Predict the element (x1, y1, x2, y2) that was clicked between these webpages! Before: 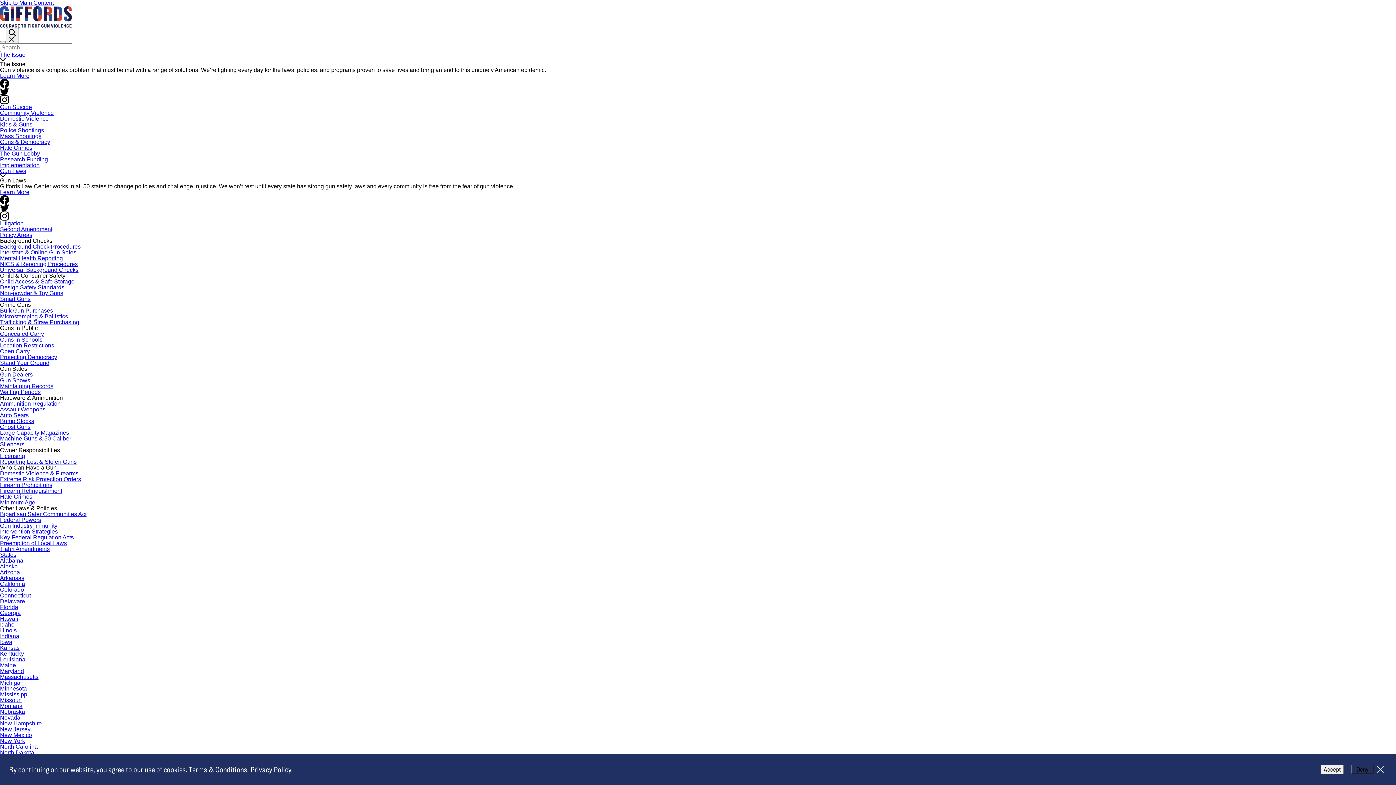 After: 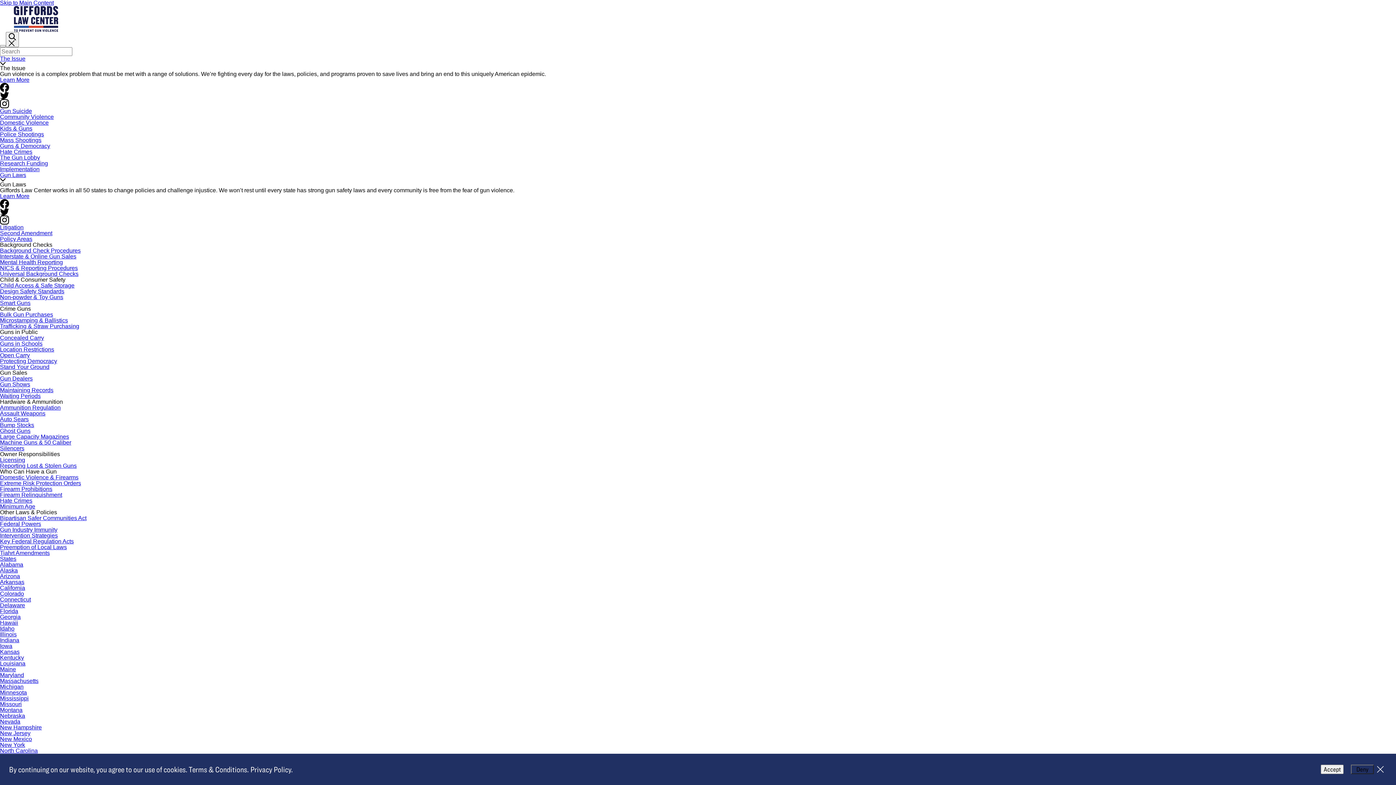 Action: bbox: (0, 534, 73, 540) label: Key Federal Regulation Acts